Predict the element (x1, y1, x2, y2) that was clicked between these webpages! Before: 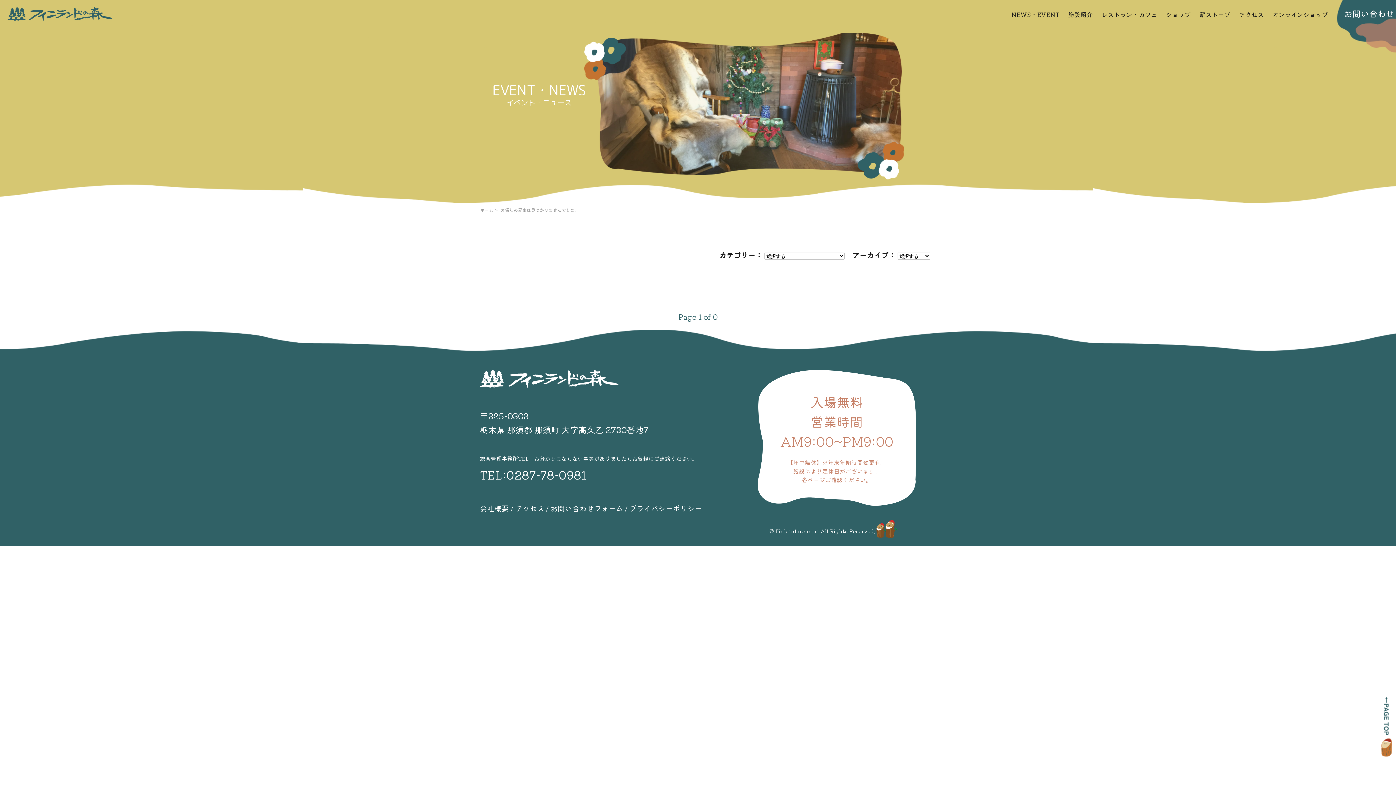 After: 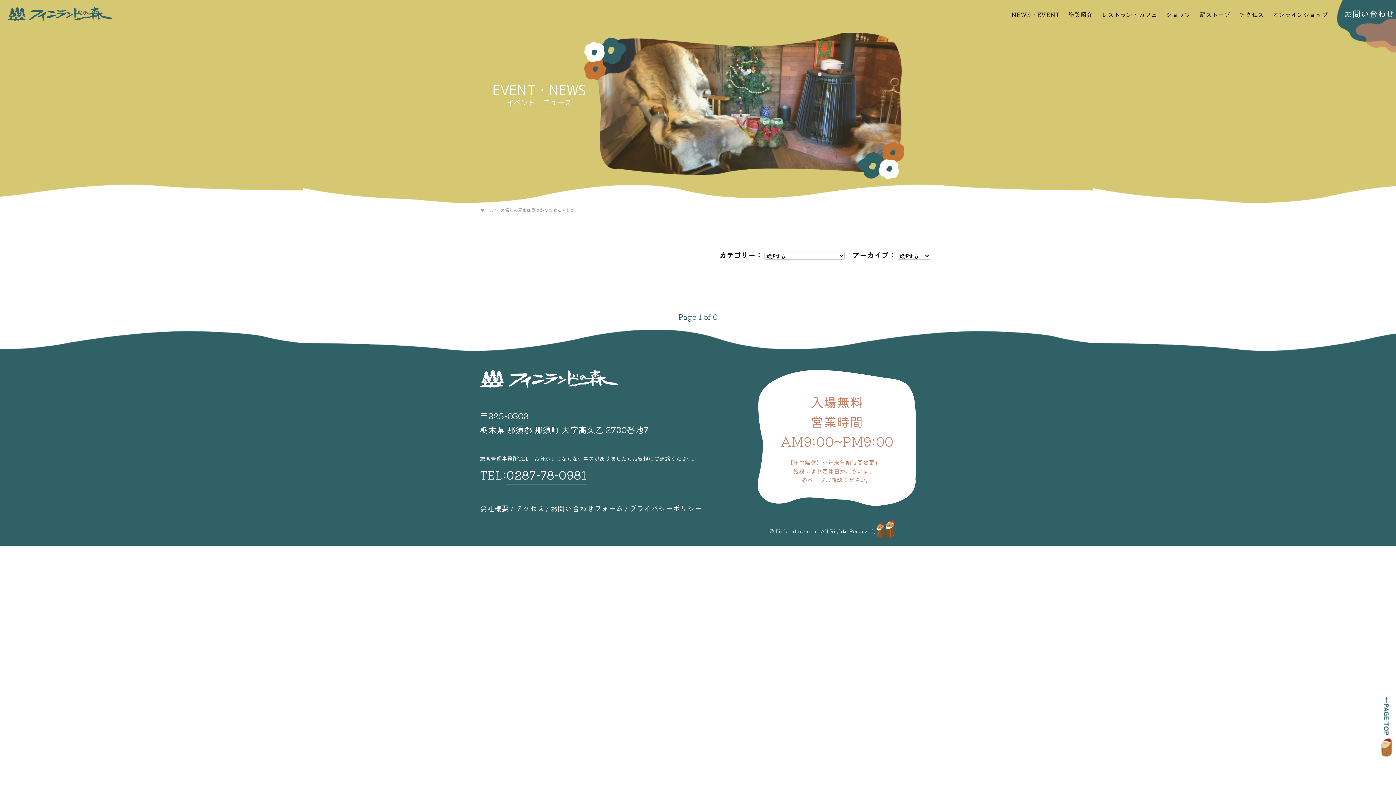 Action: bbox: (506, 466, 586, 483) label: 0287-78-0981